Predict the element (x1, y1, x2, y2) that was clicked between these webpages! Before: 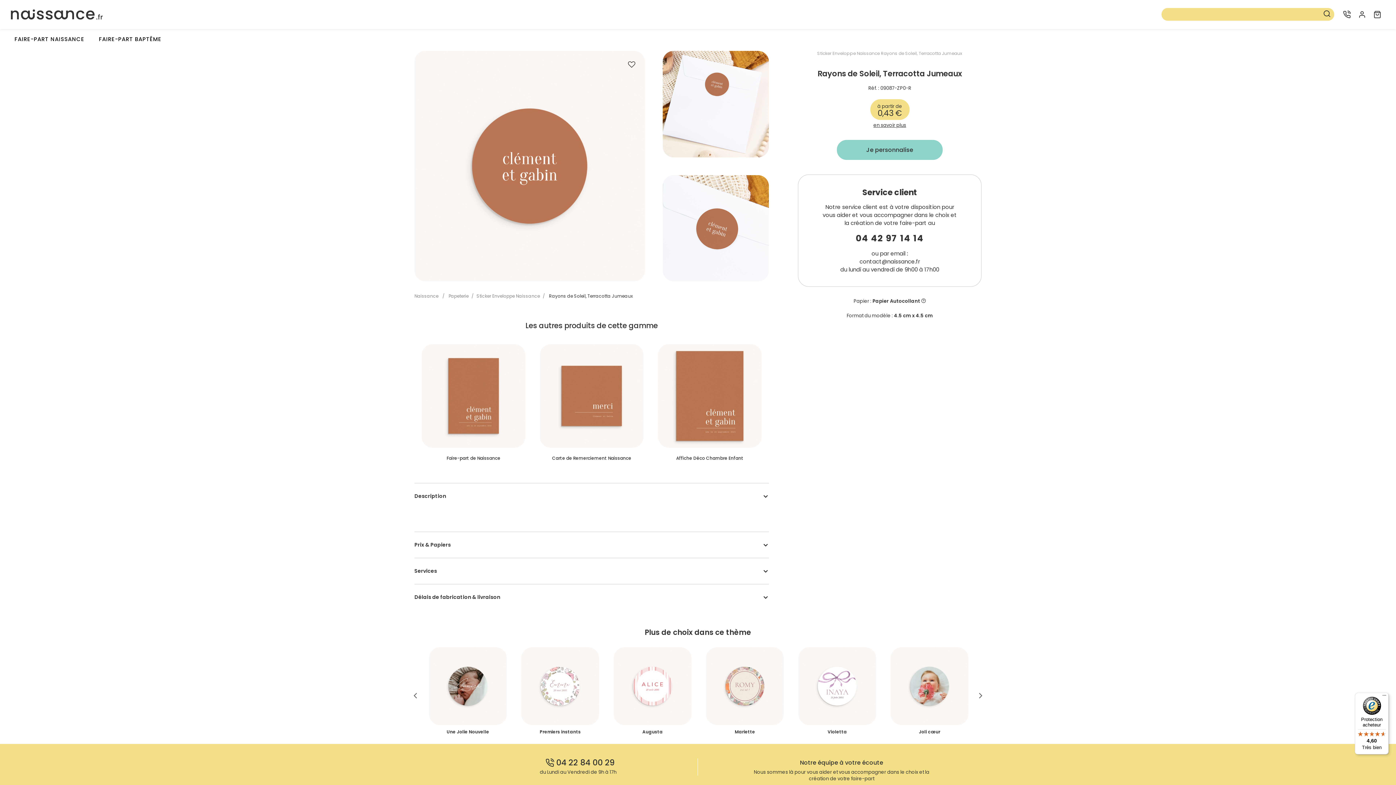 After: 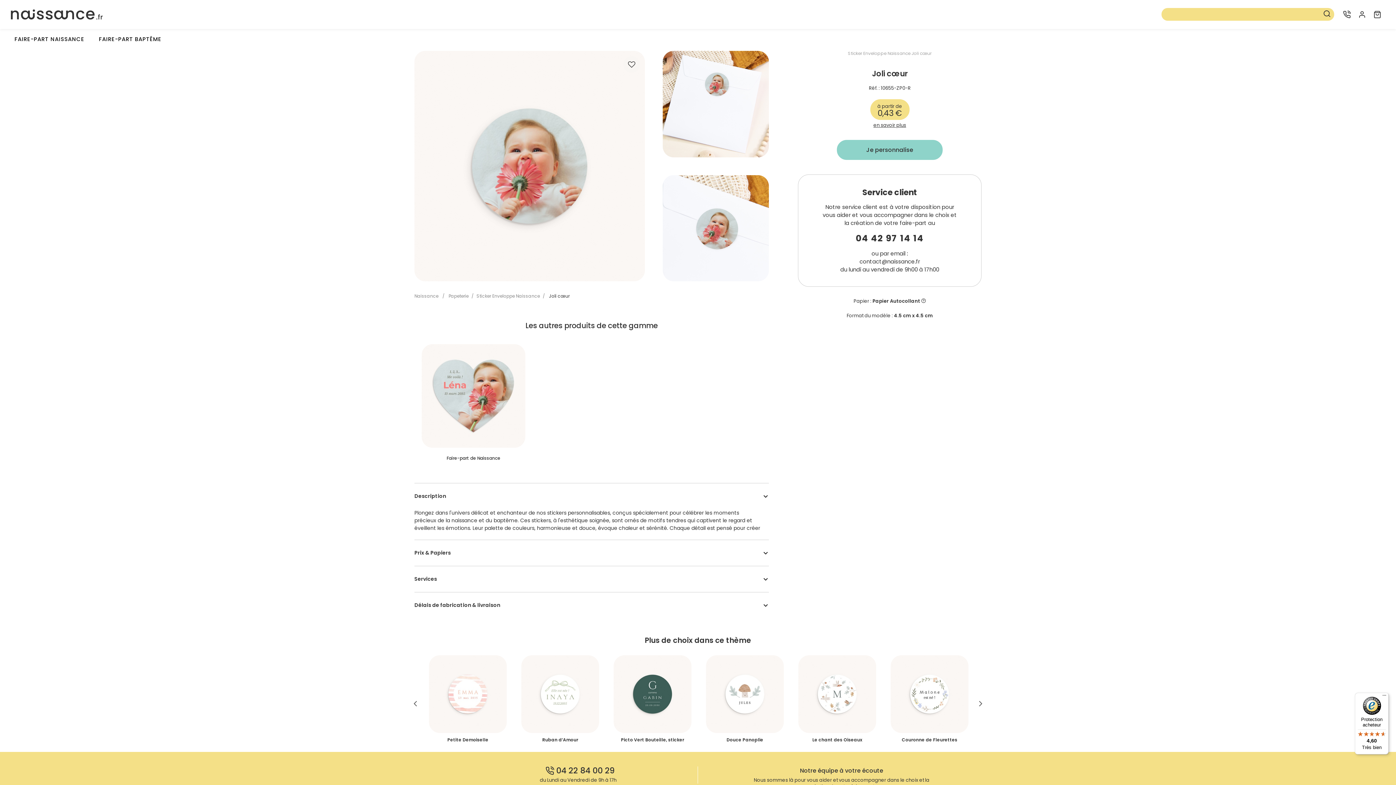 Action: bbox: (919, 729, 940, 735) label: Joli cœur